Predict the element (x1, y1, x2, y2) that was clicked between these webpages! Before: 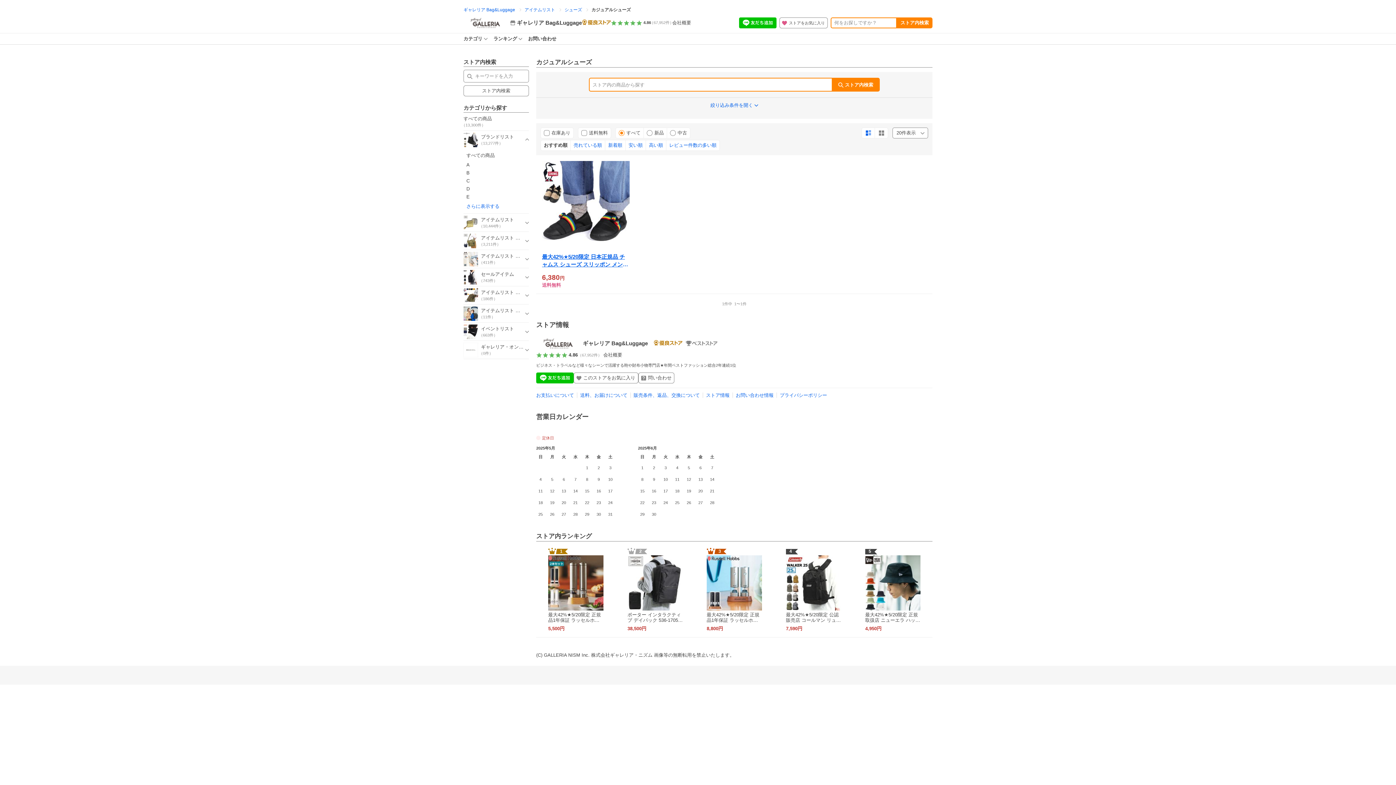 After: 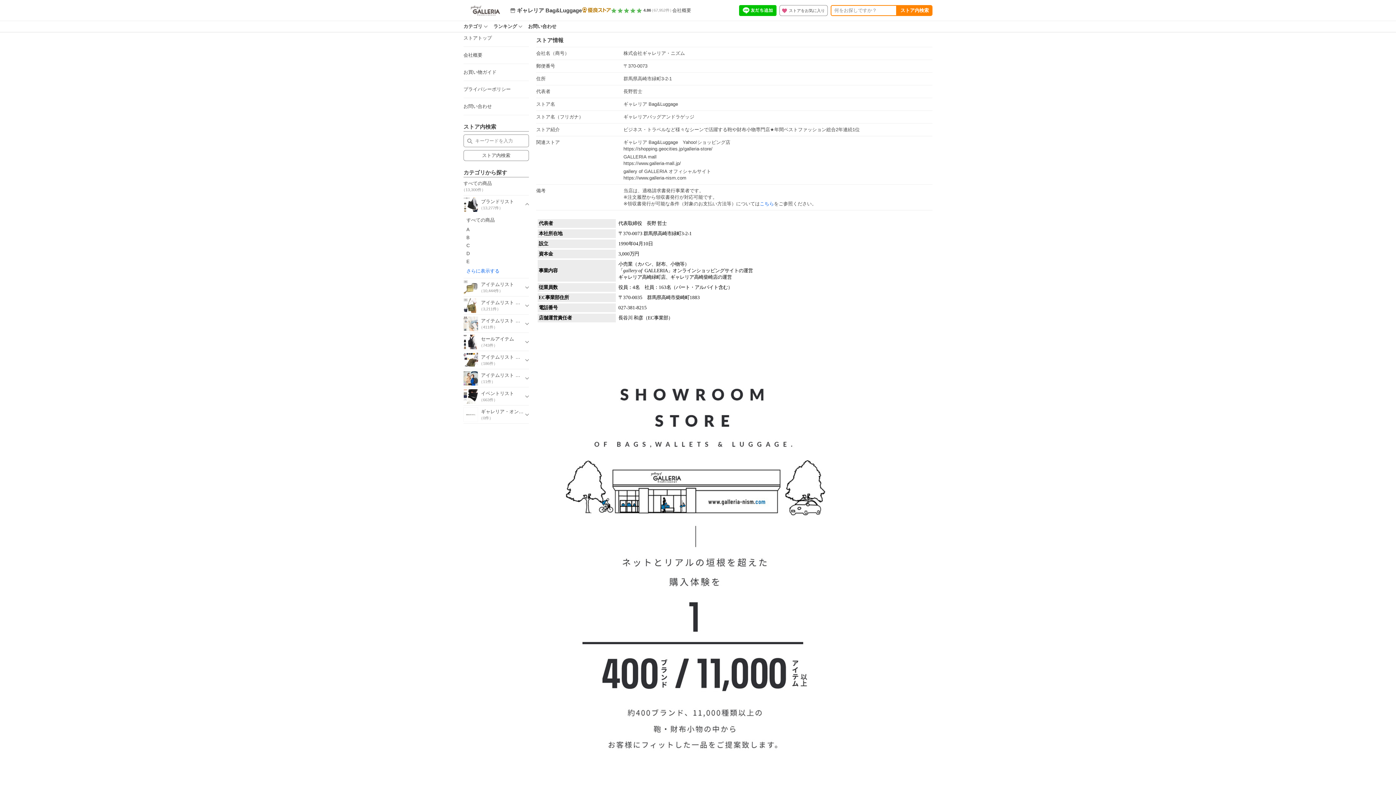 Action: bbox: (706, 392, 729, 398) label: ストア情報